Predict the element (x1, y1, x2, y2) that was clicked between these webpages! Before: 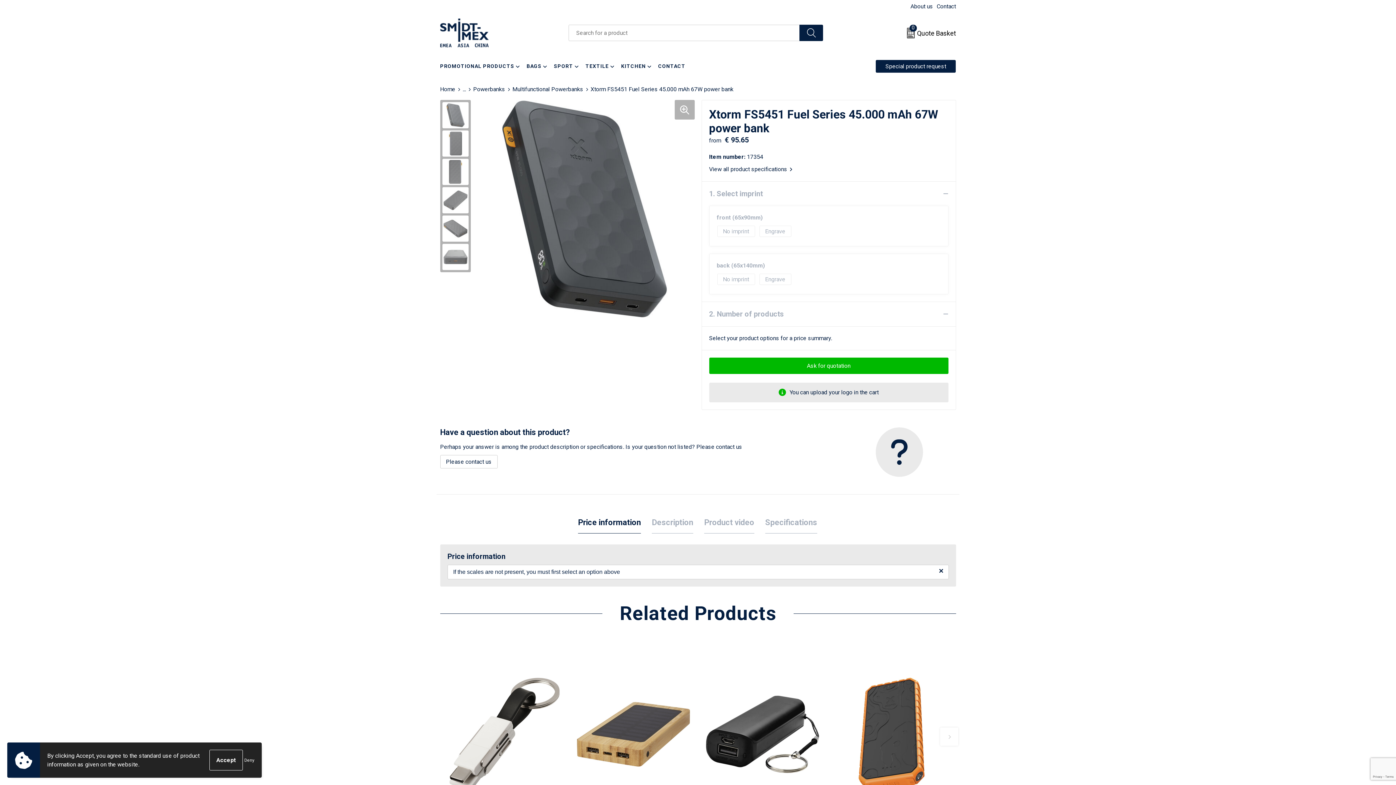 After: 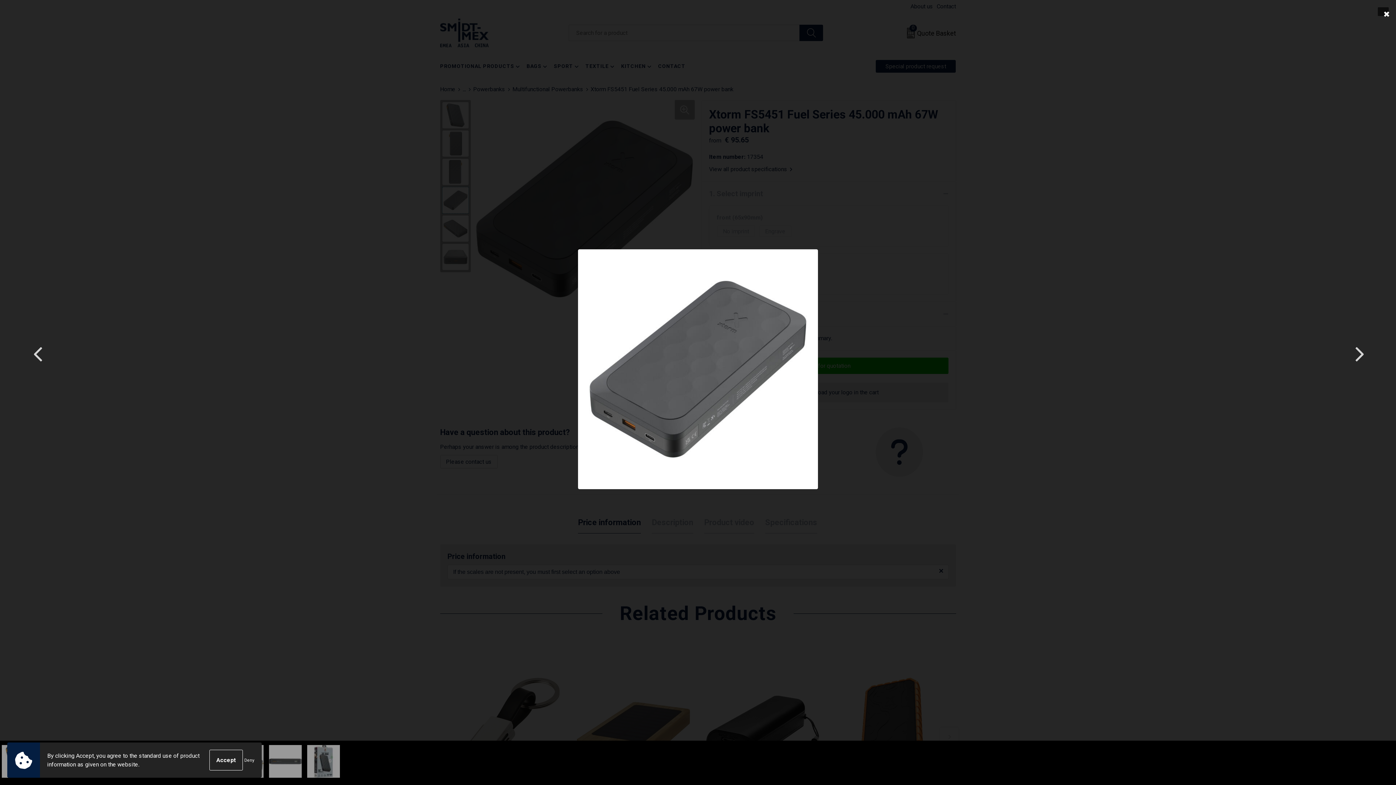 Action: bbox: (442, 187, 468, 213)